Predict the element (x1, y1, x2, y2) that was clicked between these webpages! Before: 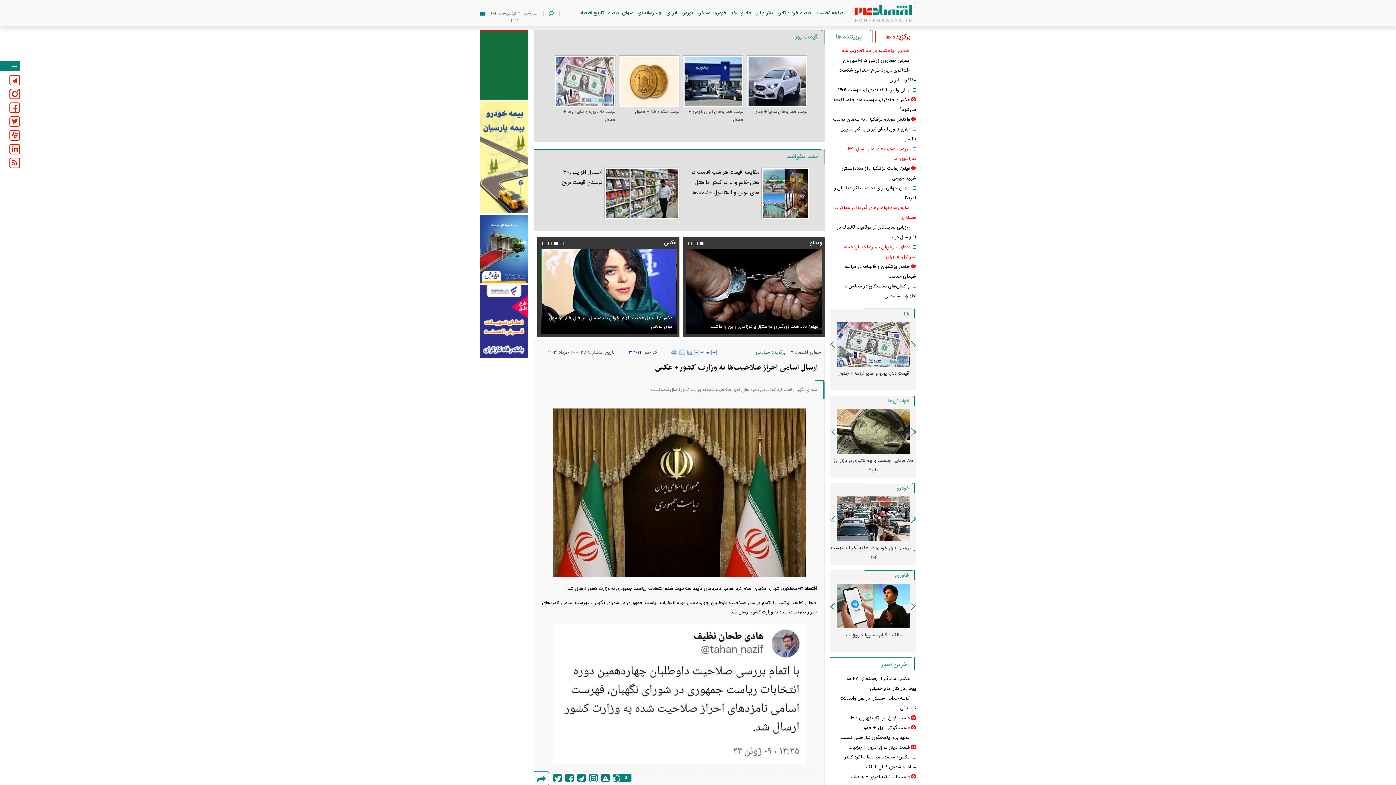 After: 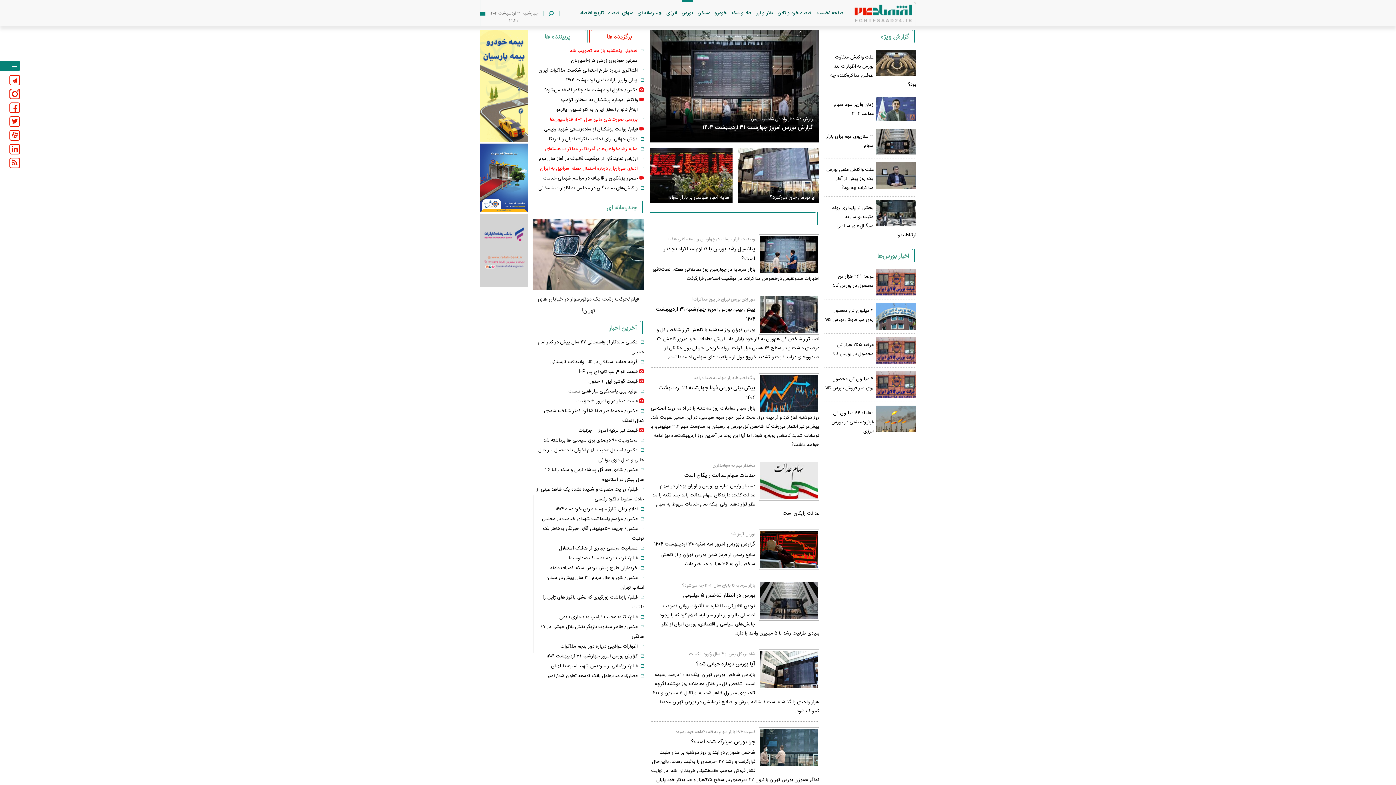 Action: bbox: (681, 9, 693, 17) label: بورس